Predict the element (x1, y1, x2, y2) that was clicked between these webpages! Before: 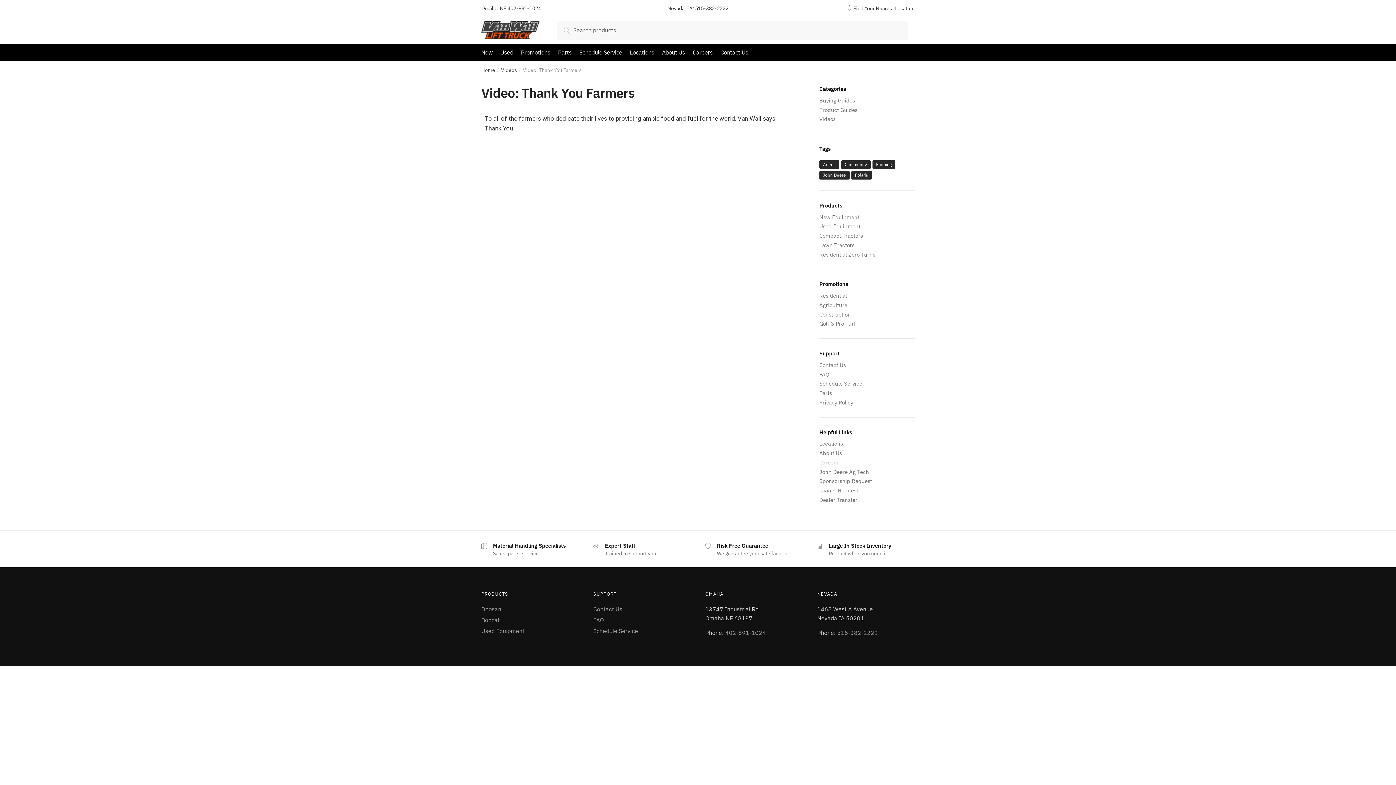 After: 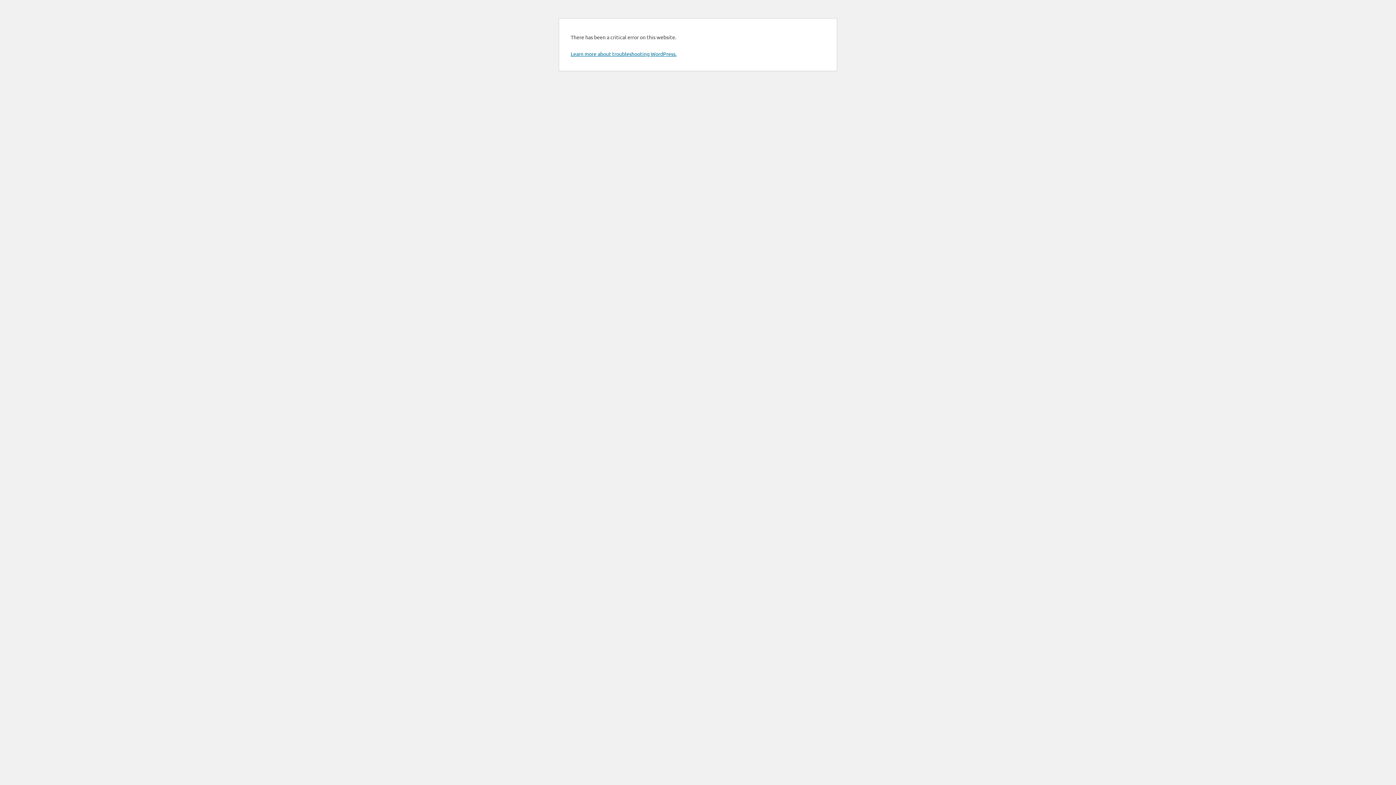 Action: bbox: (819, 311, 851, 318) label: Construction